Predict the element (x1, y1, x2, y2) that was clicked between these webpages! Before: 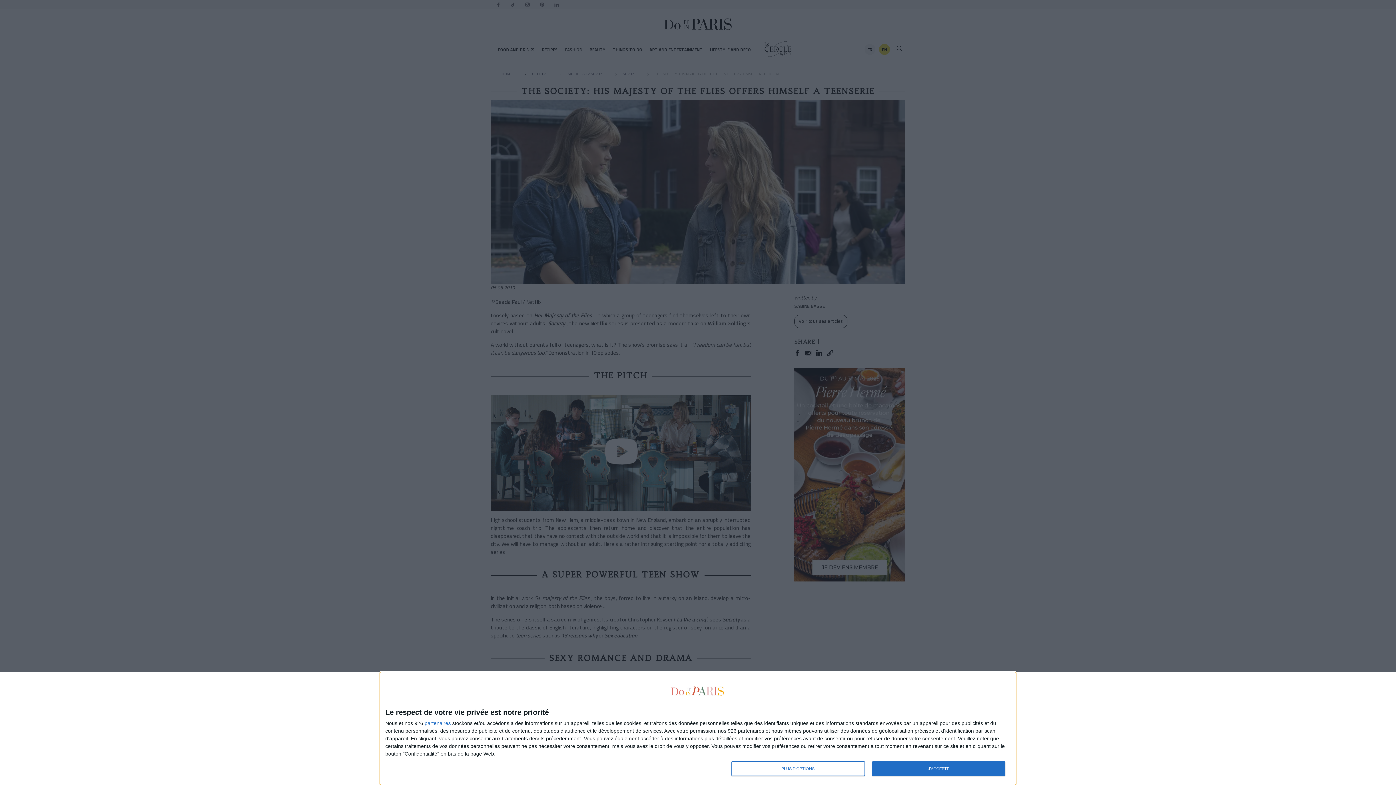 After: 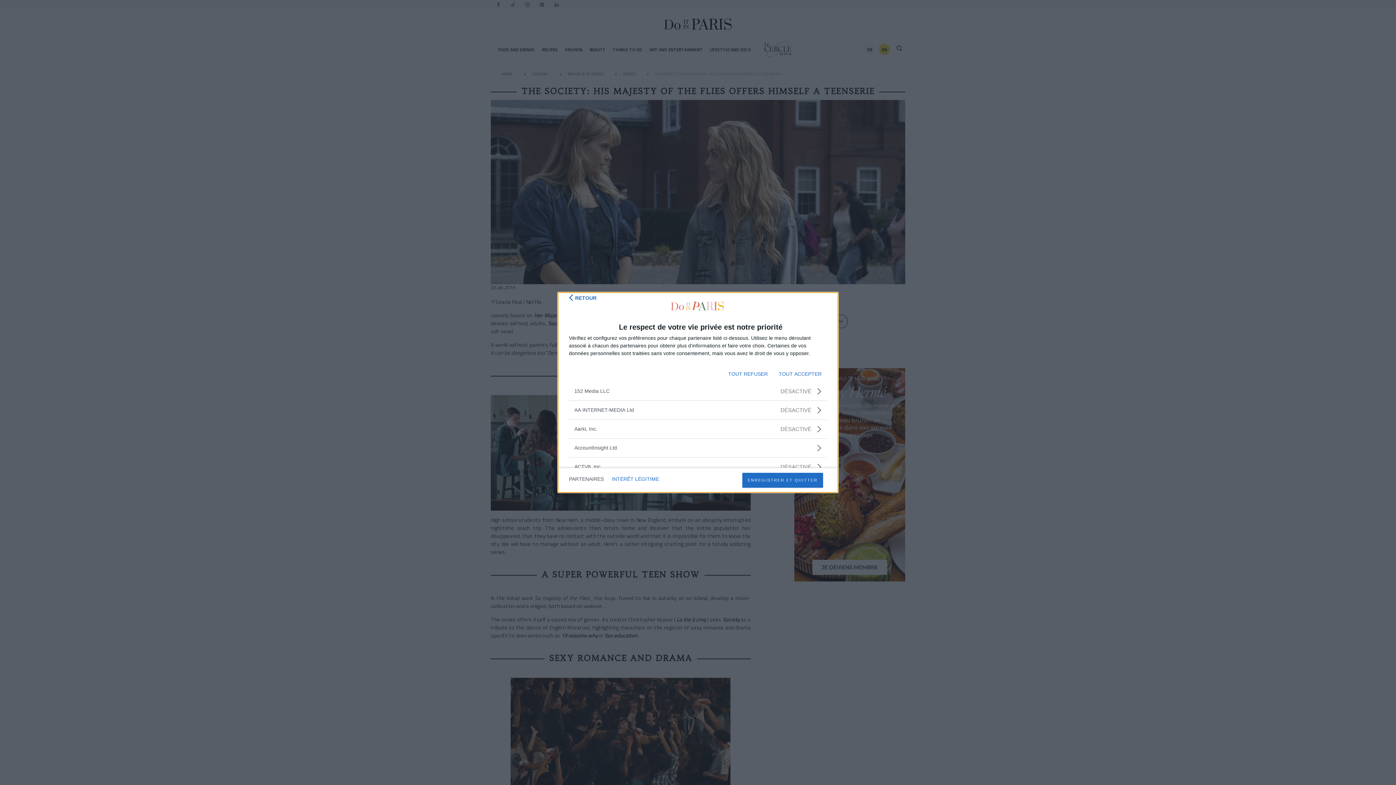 Action: label: partenaires bbox: (424, 720, 450, 726)